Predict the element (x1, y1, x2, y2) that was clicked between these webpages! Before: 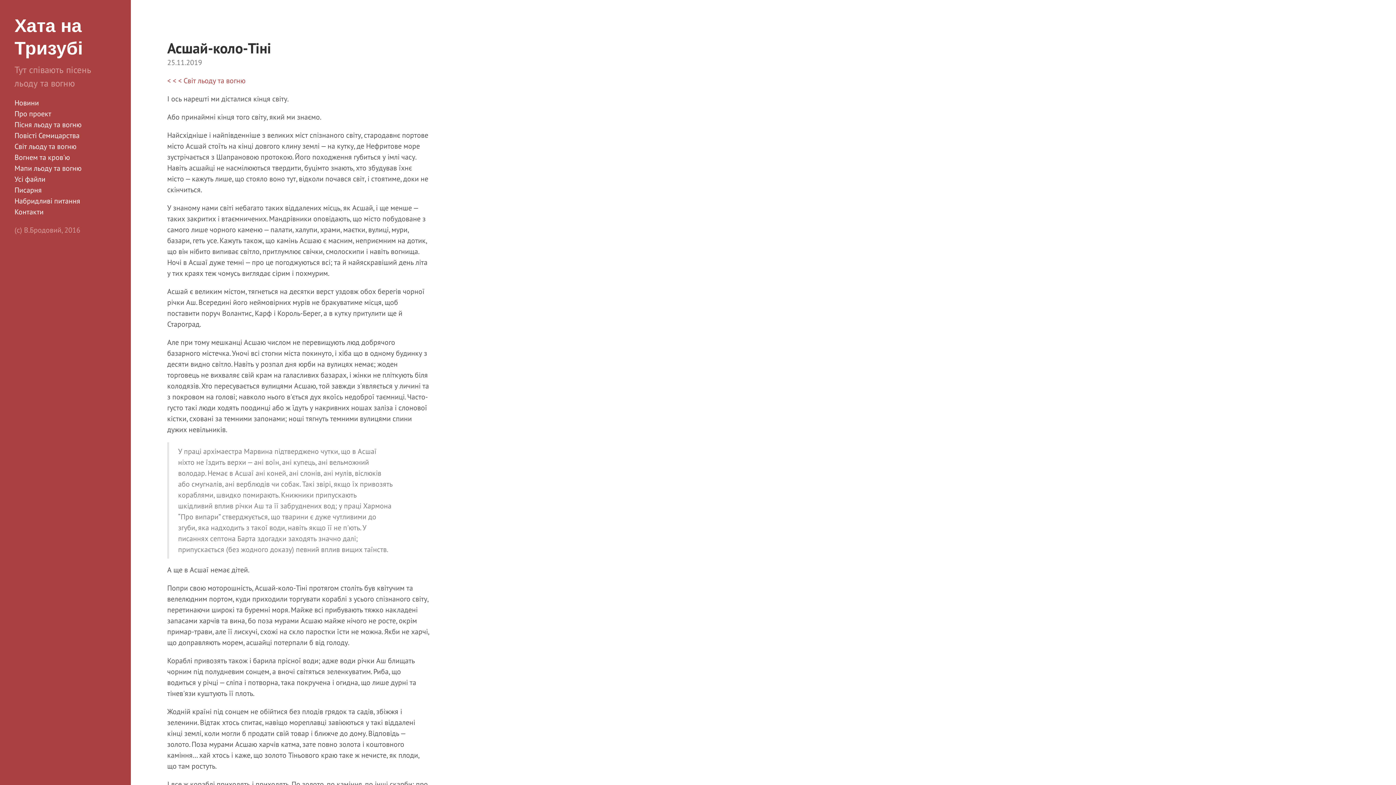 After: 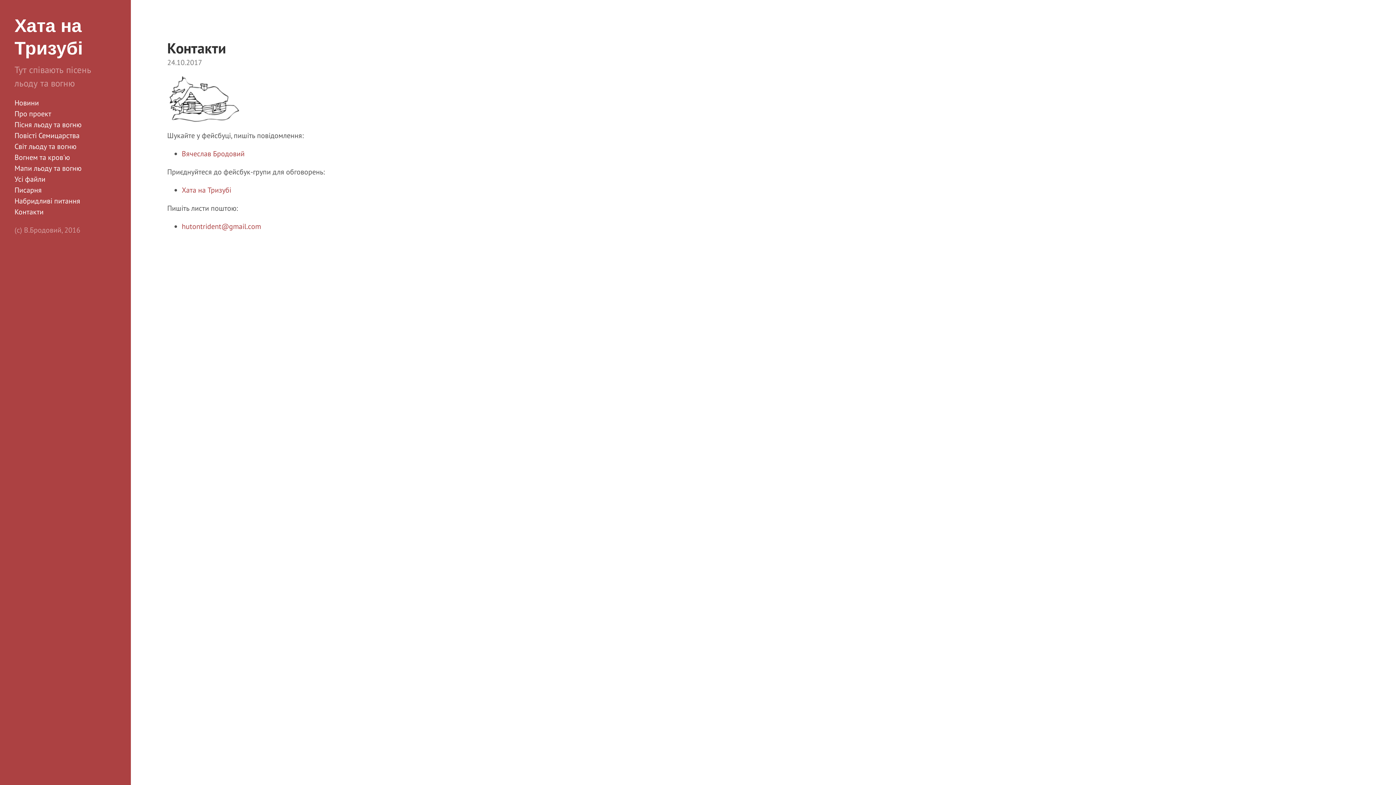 Action: label: Контакти bbox: (14, 207, 43, 216)